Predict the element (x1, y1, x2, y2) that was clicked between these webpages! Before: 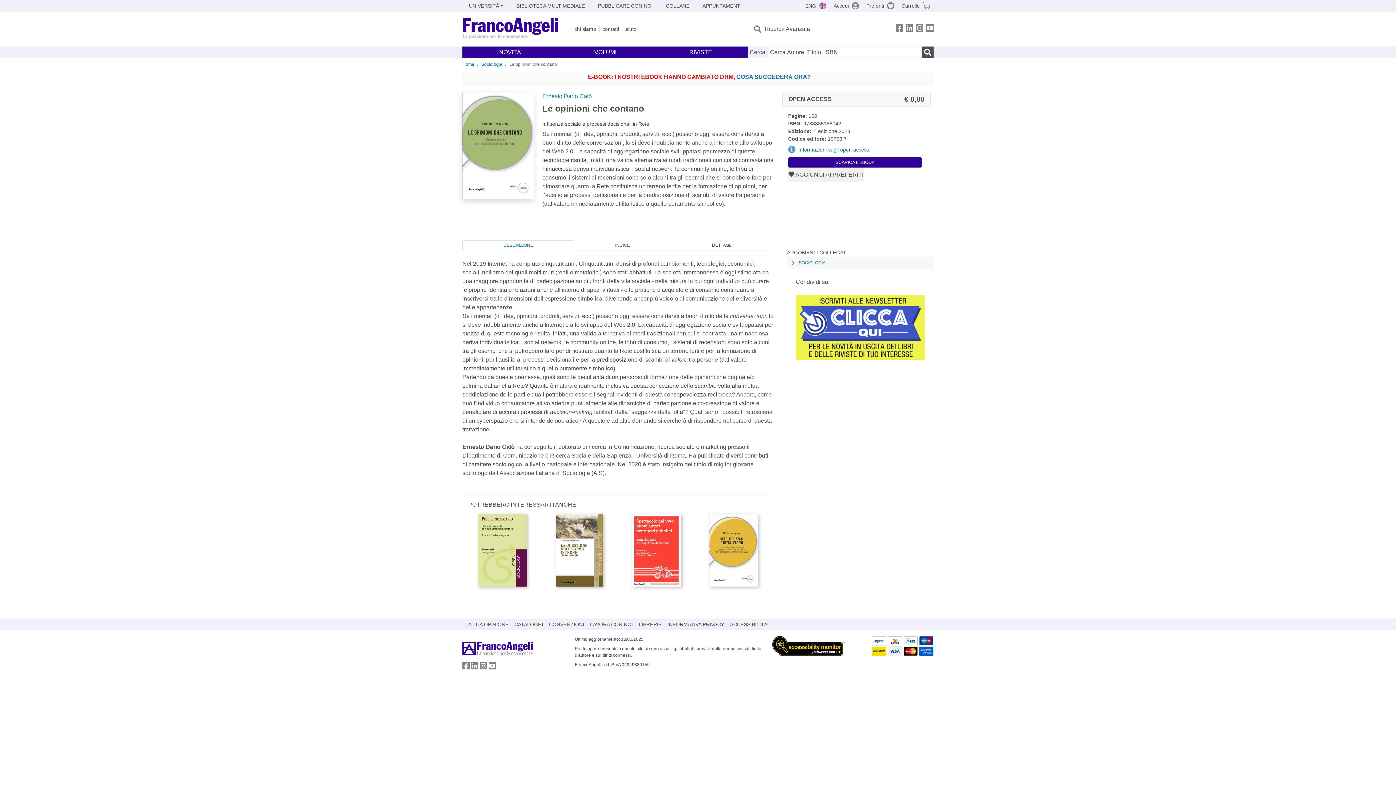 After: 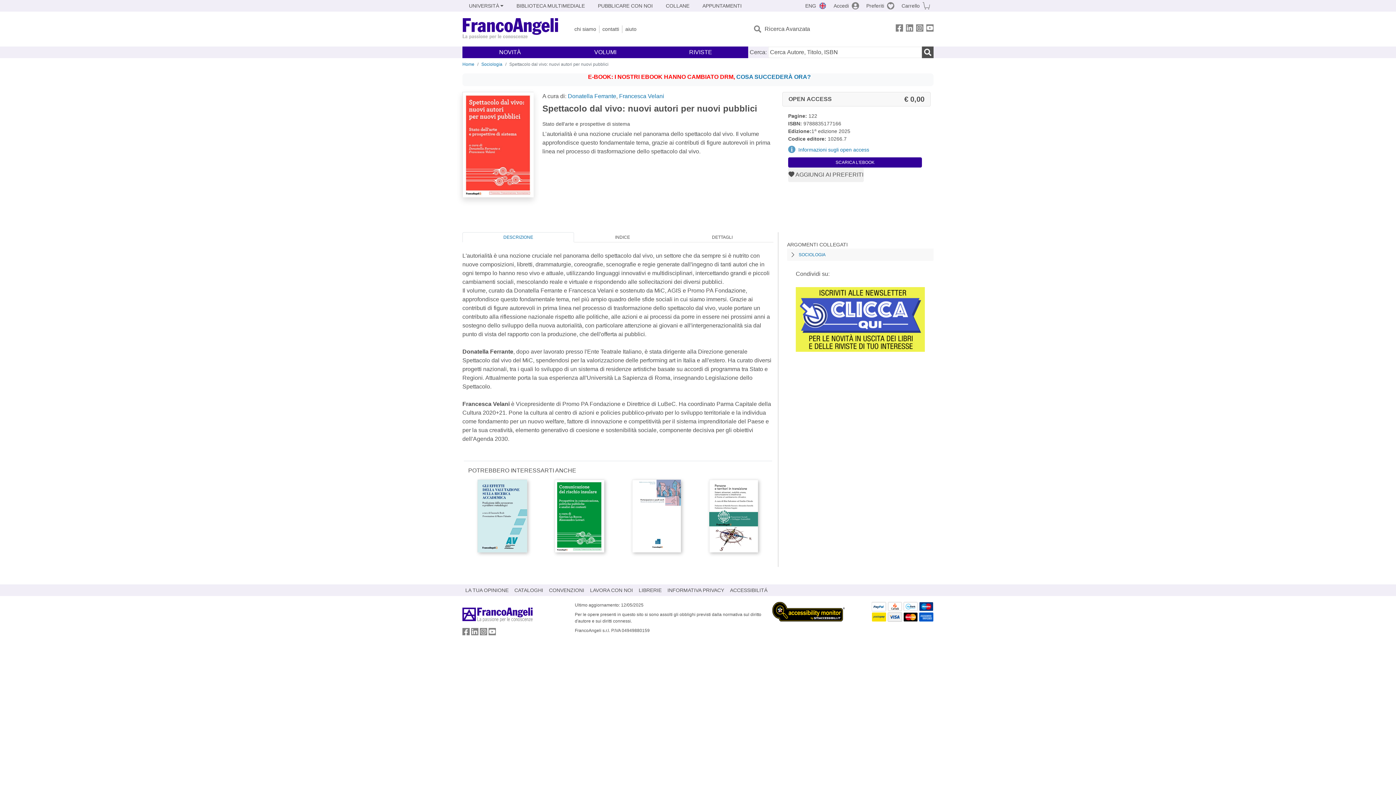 Action: bbox: (632, 514, 681, 586)